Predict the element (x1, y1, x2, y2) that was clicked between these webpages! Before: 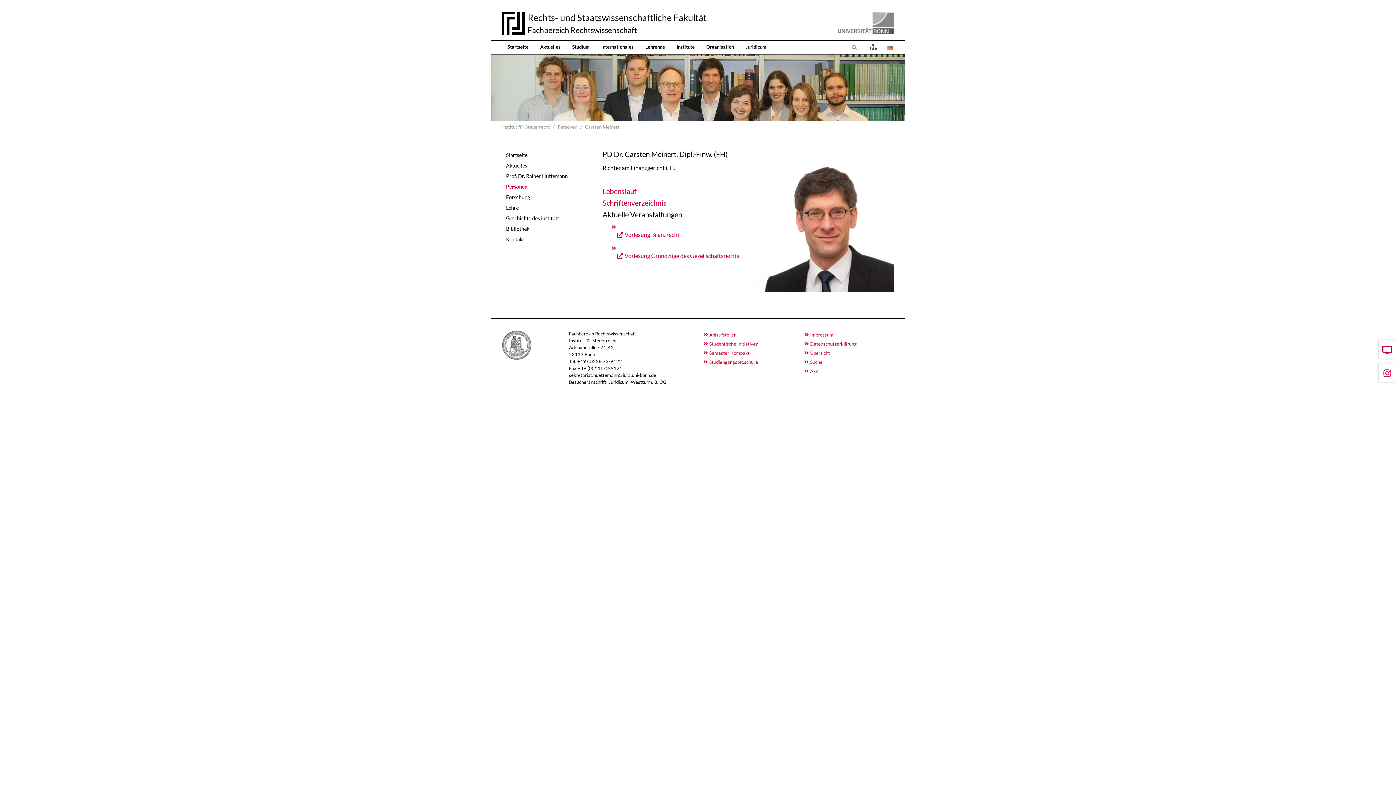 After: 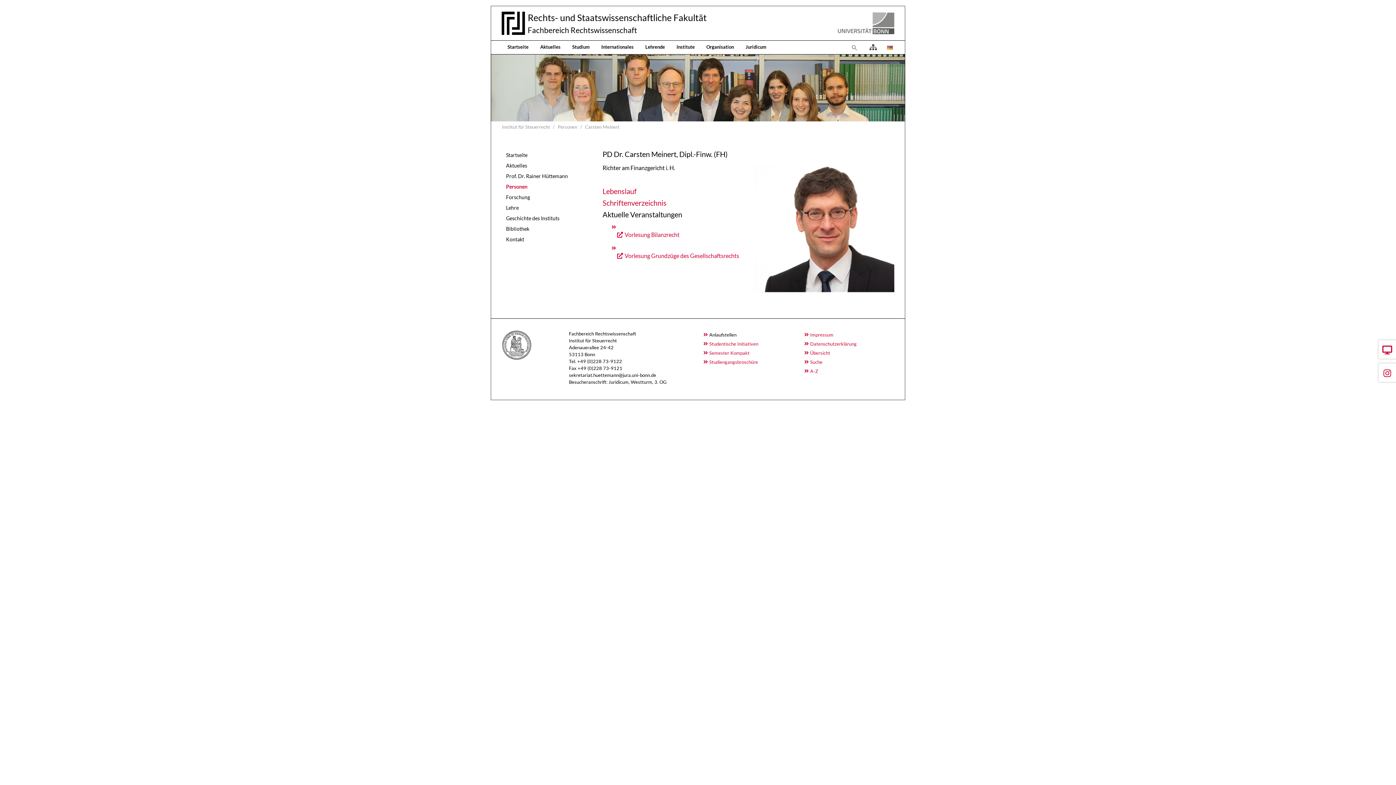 Action: bbox: (703, 330, 793, 339) label: Anlaufstellen